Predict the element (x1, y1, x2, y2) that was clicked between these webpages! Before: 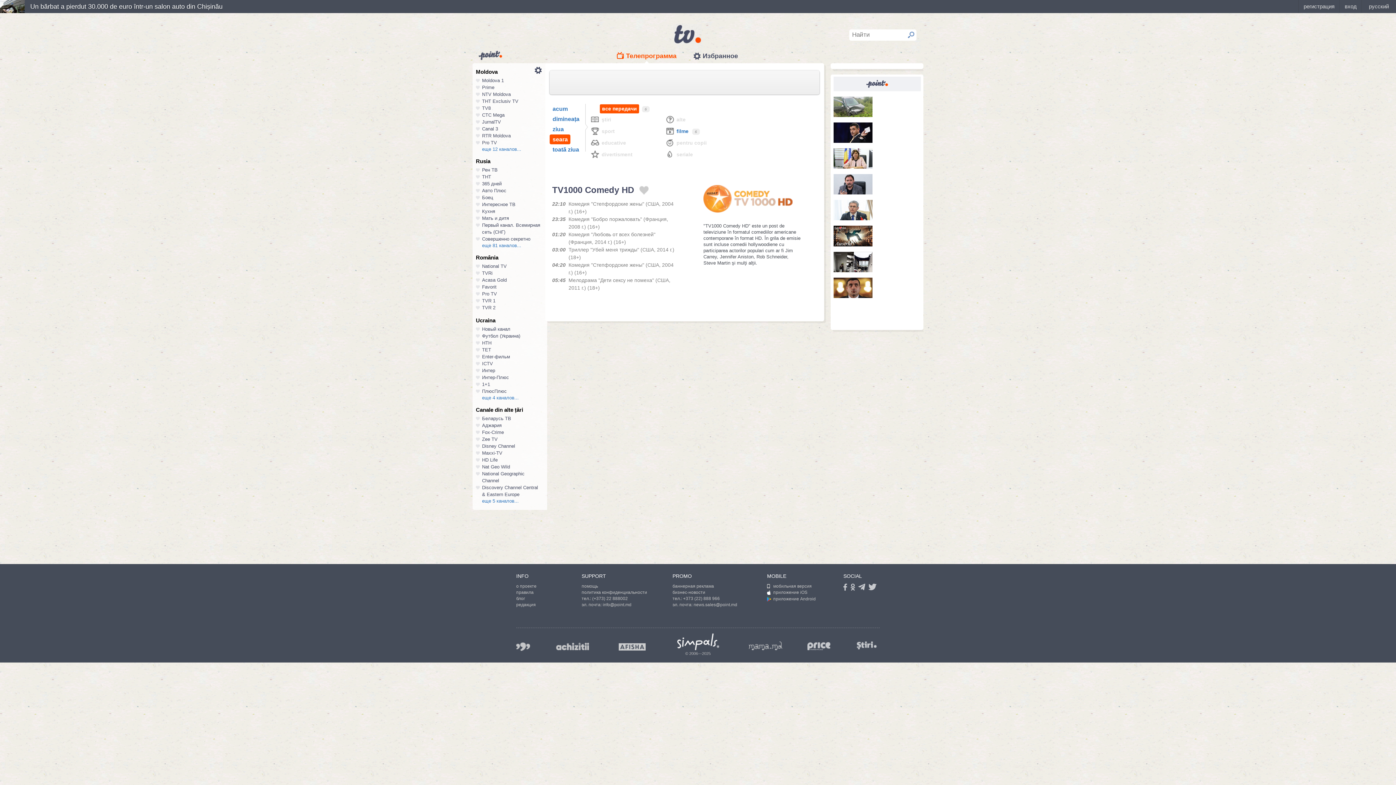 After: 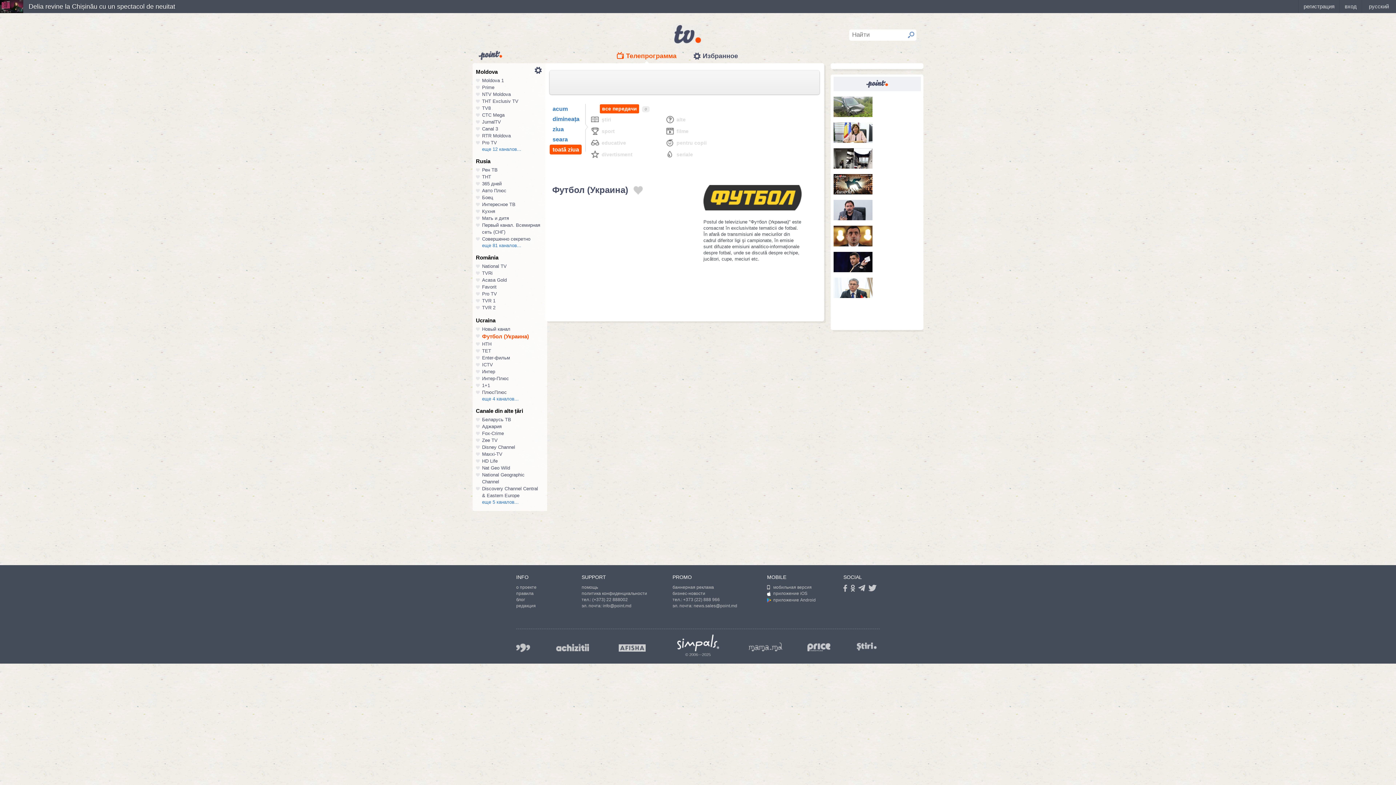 Action: label: Футбол (Украина) bbox: (482, 333, 520, 338)